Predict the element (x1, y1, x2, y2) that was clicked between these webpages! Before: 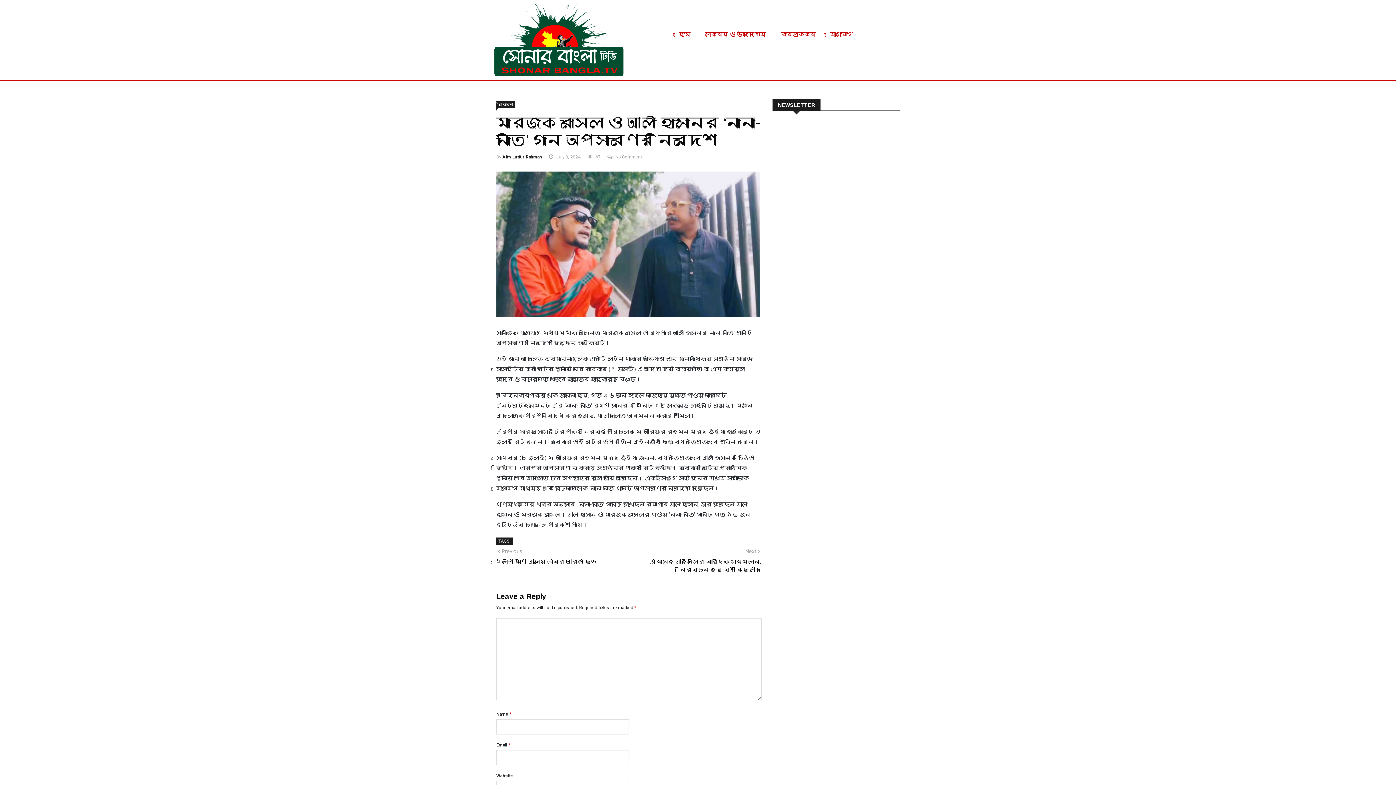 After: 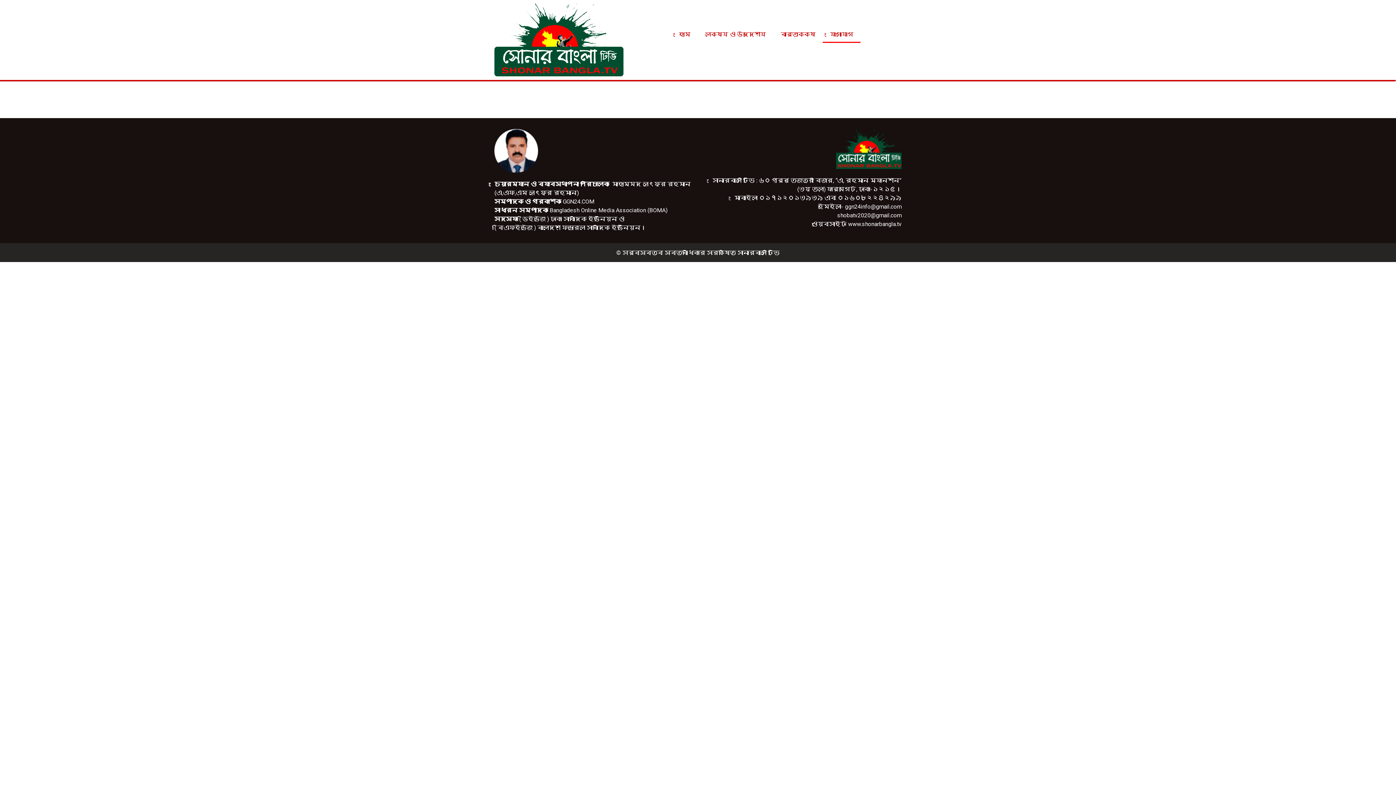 Action: bbox: (823, 26, 860, 42) label: যোগাযোগ